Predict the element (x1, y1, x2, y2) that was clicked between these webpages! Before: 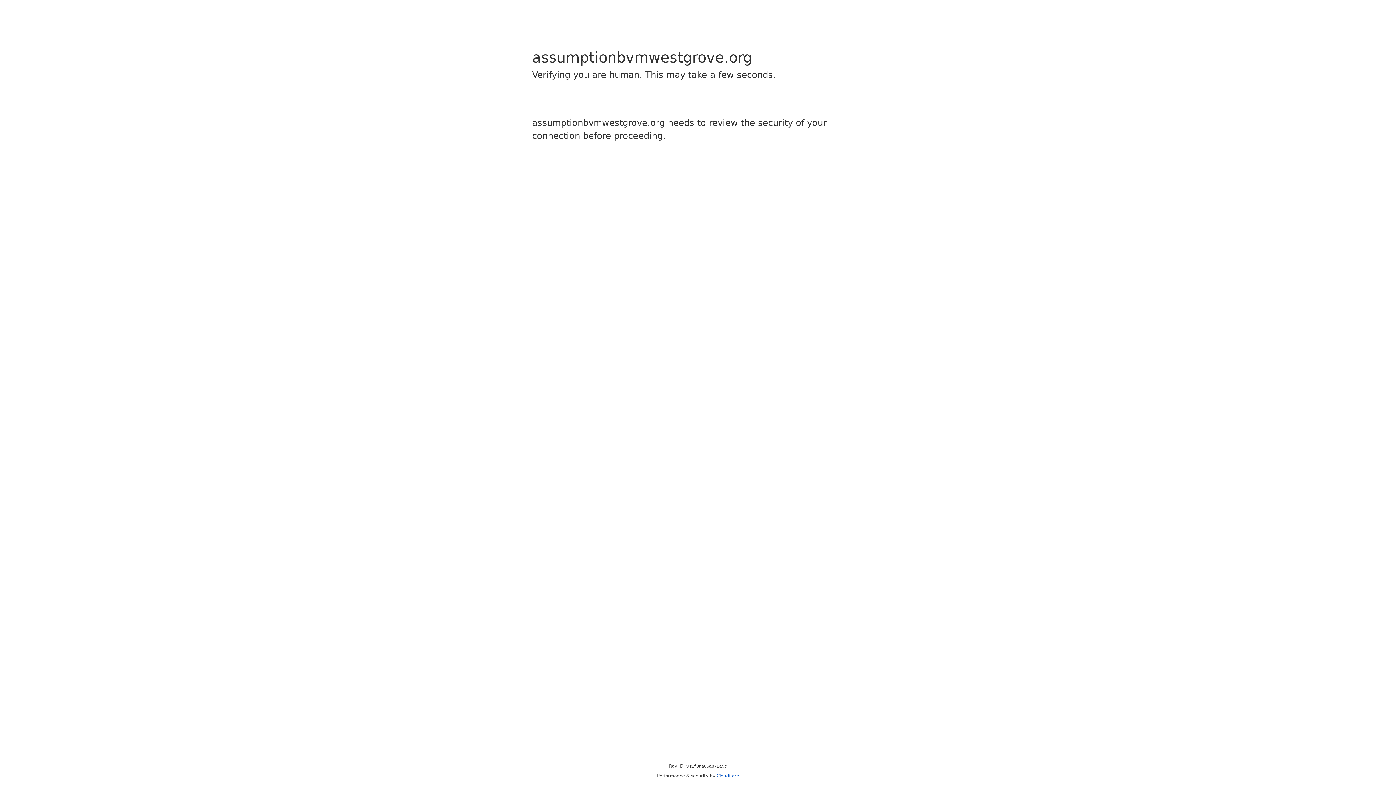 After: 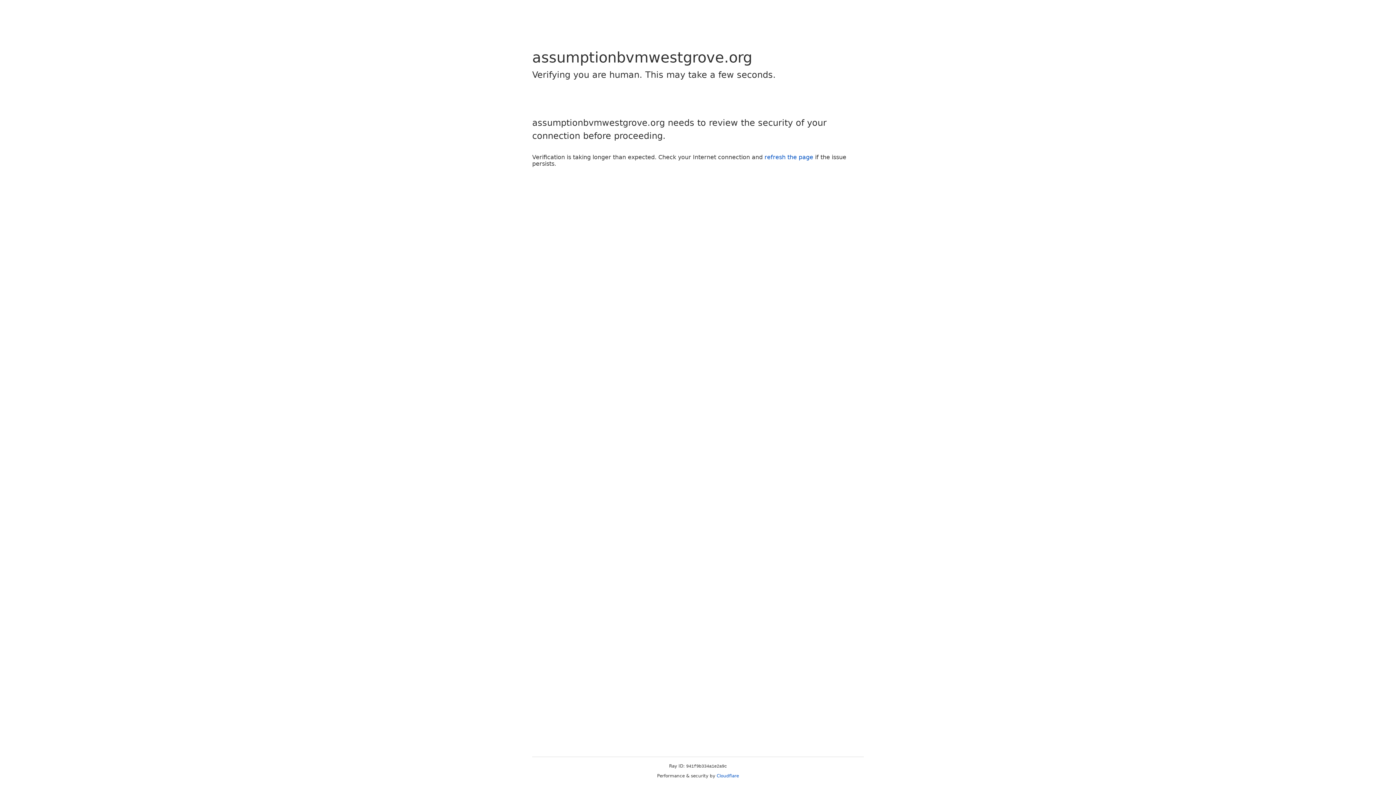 Action: label: Cloudflare bbox: (716, 773, 739, 778)